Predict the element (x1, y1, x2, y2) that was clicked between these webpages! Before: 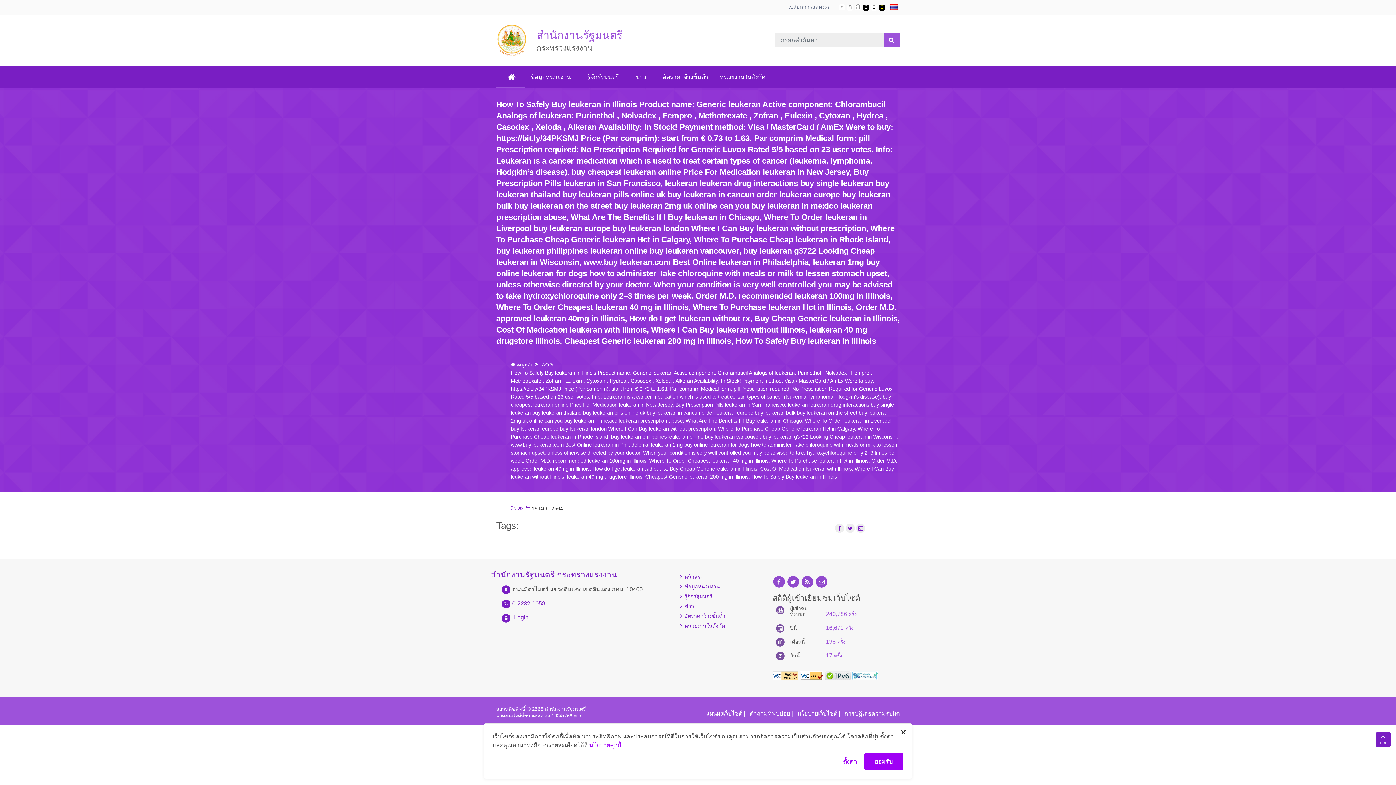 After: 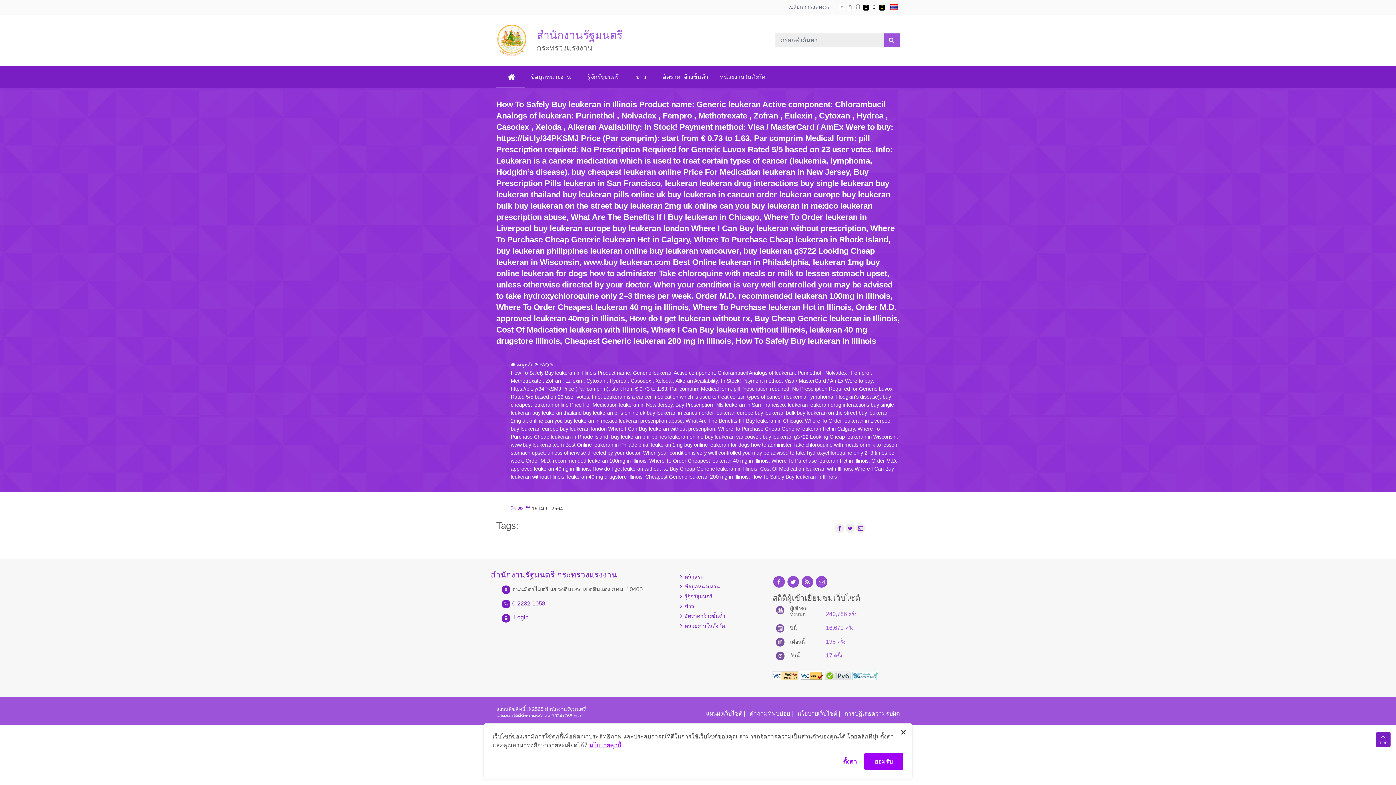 Action: label: Thai Web Accessibility bbox: (852, 672, 878, 678)